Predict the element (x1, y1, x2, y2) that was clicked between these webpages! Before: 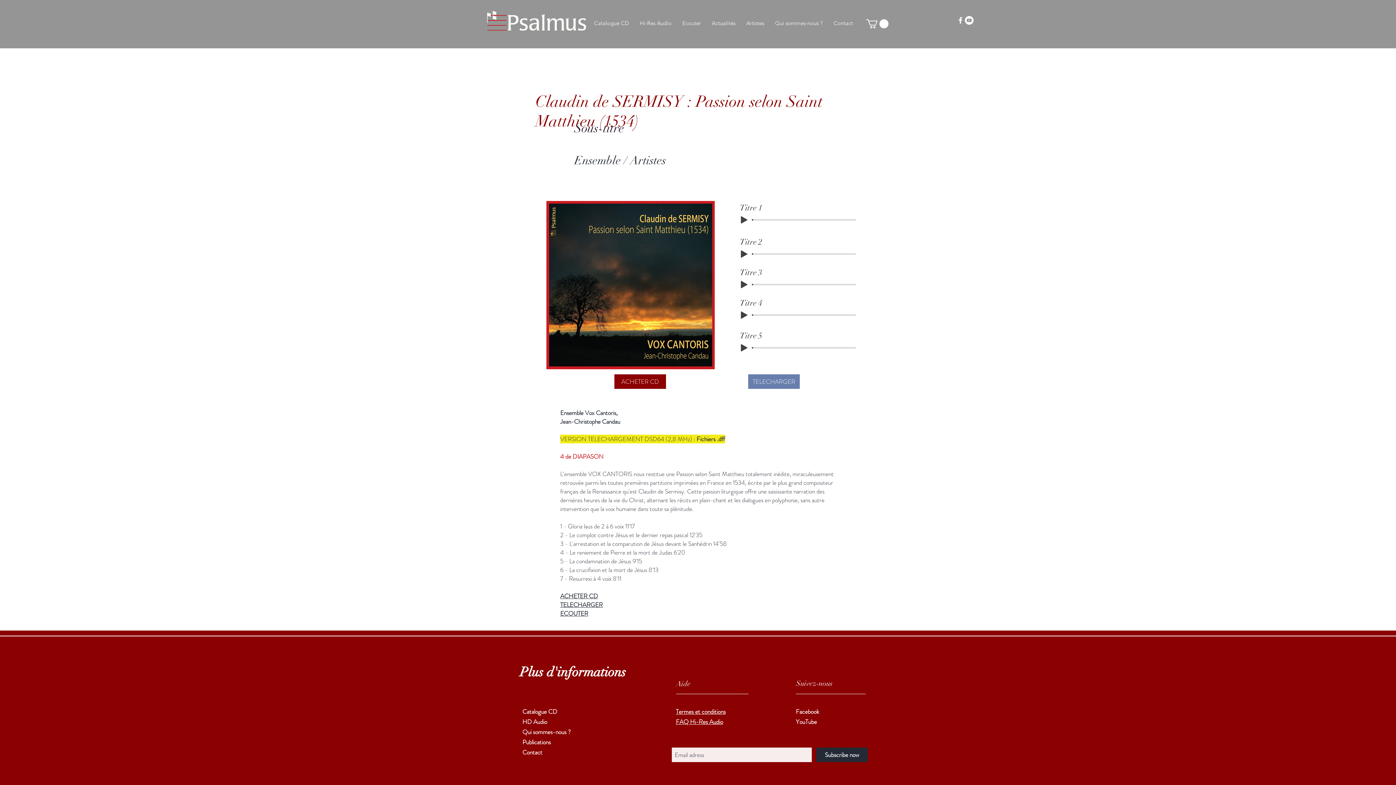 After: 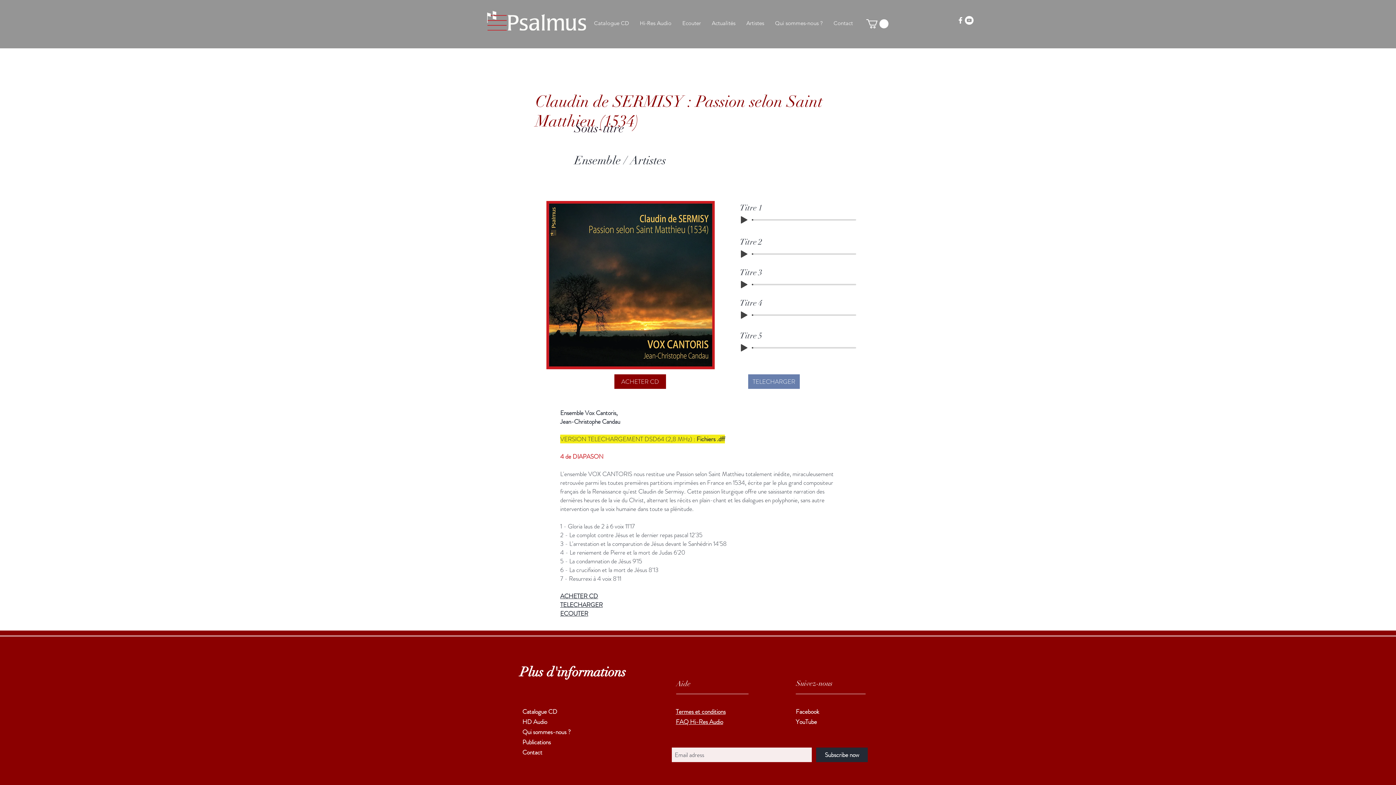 Action: bbox: (866, 19, 888, 28)